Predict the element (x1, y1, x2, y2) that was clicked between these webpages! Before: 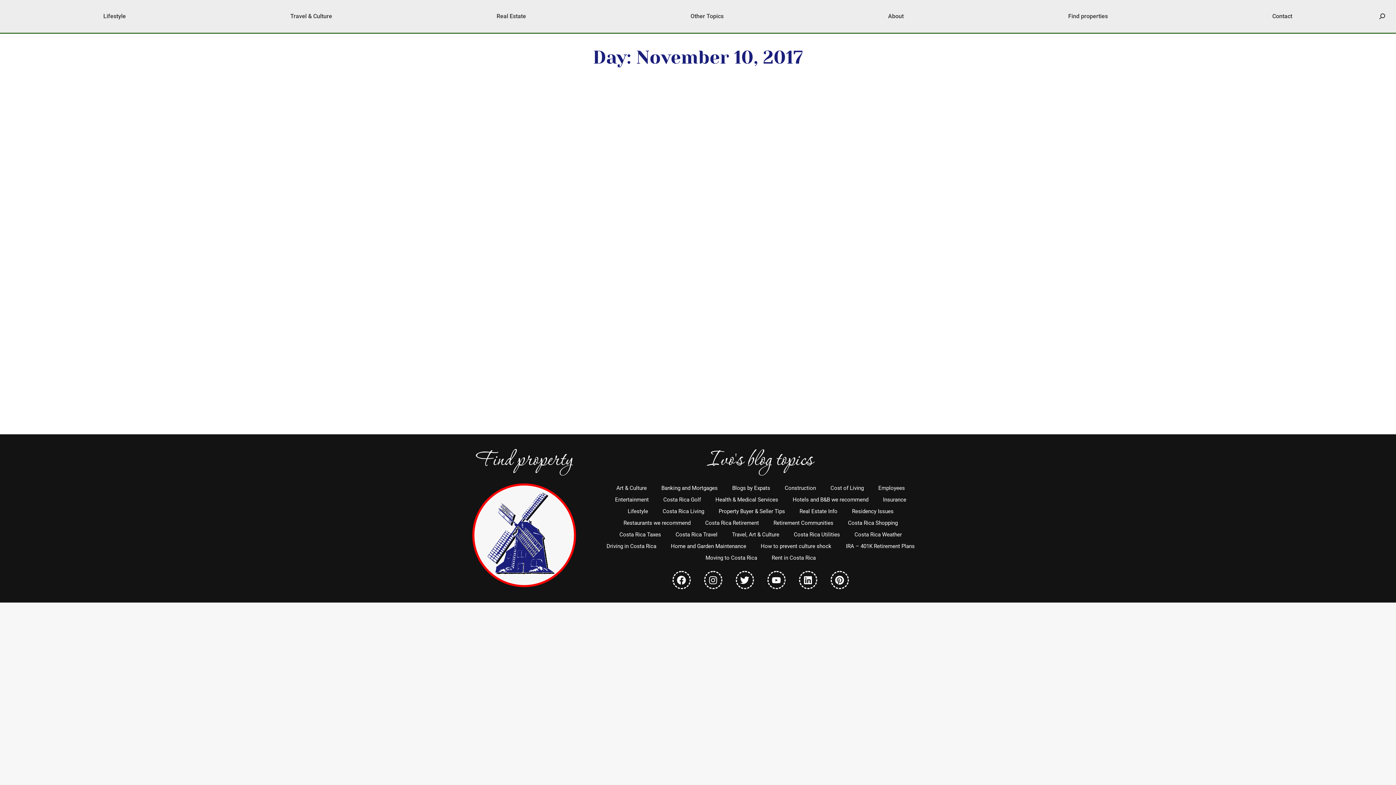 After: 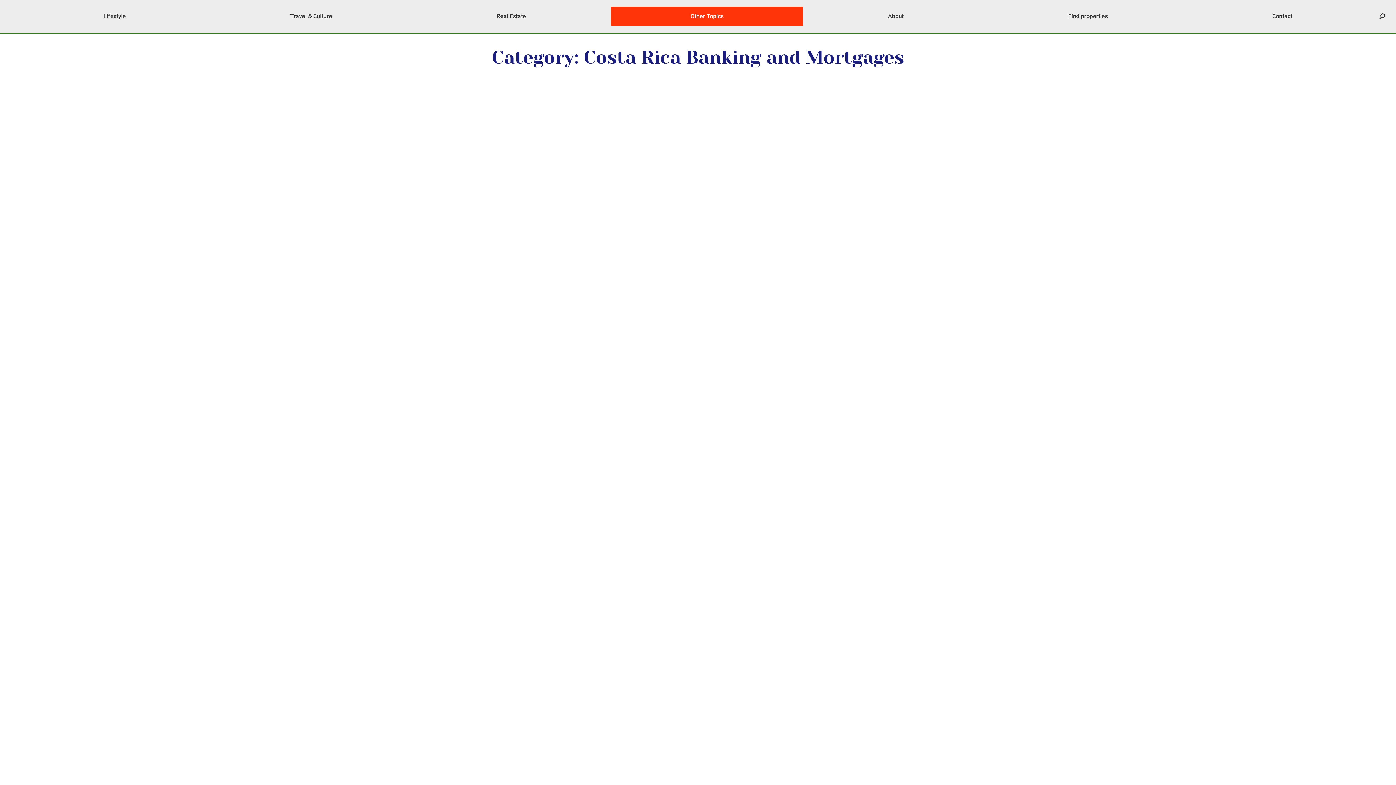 Action: bbox: (654, 482, 725, 494) label: Banking and Mortgages